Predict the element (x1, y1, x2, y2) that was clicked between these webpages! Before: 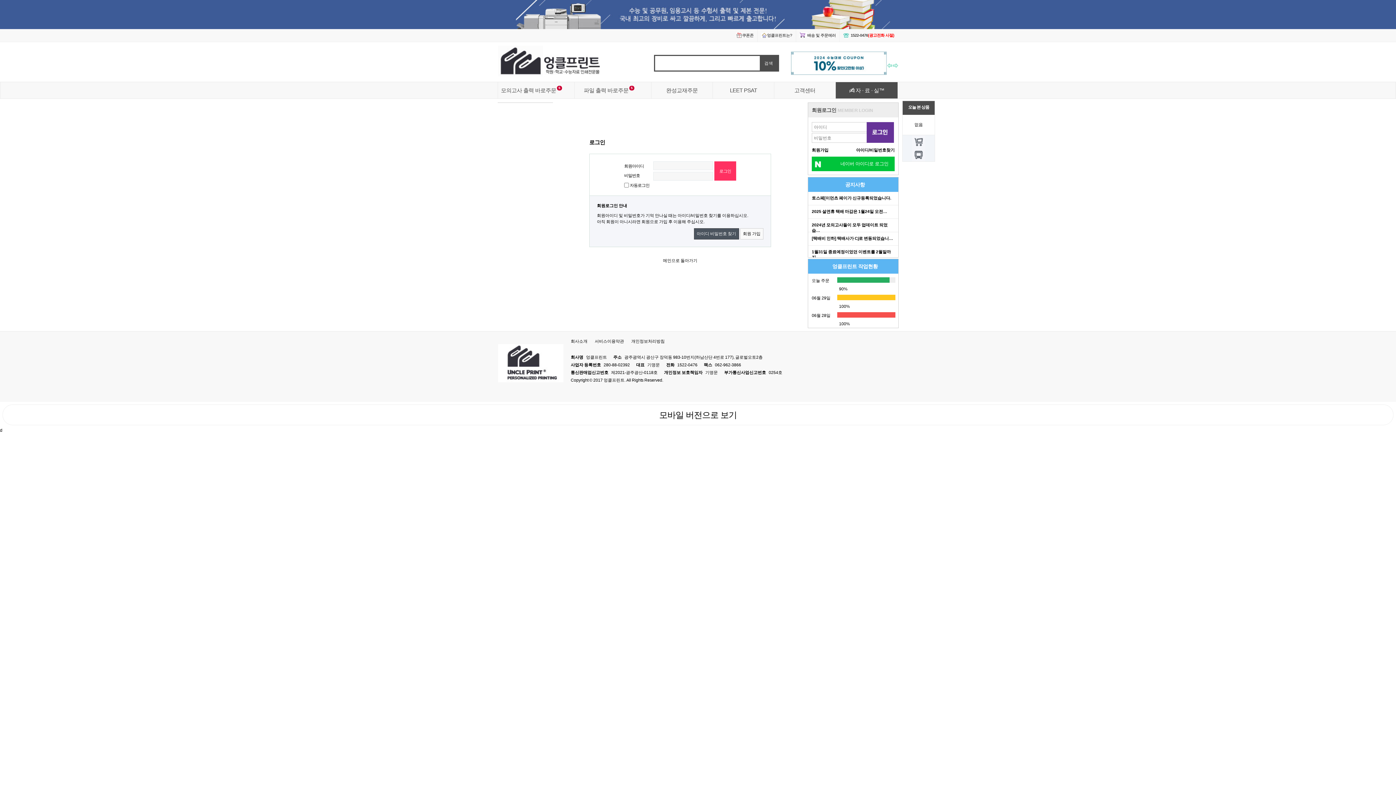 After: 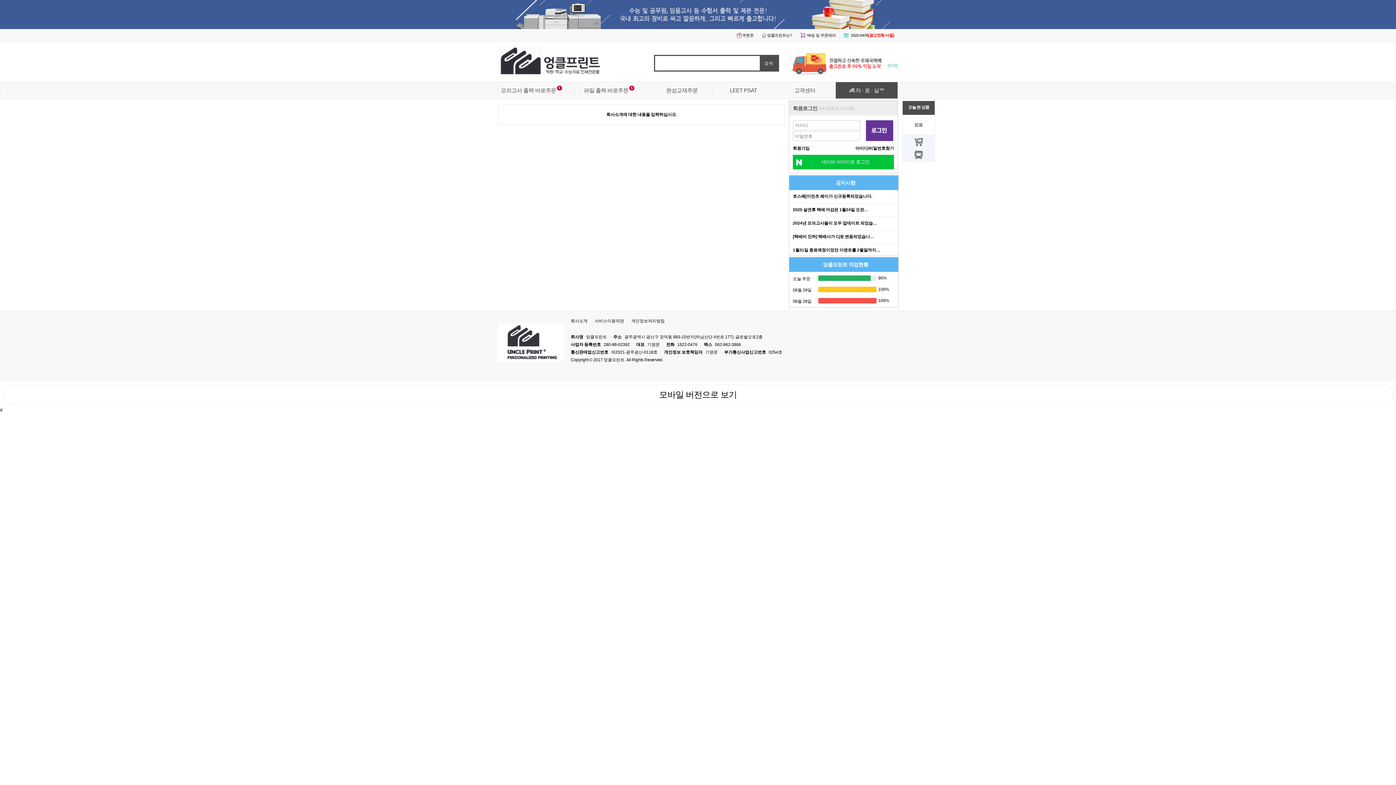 Action: label: 회사소개 bbox: (570, 338, 587, 343)